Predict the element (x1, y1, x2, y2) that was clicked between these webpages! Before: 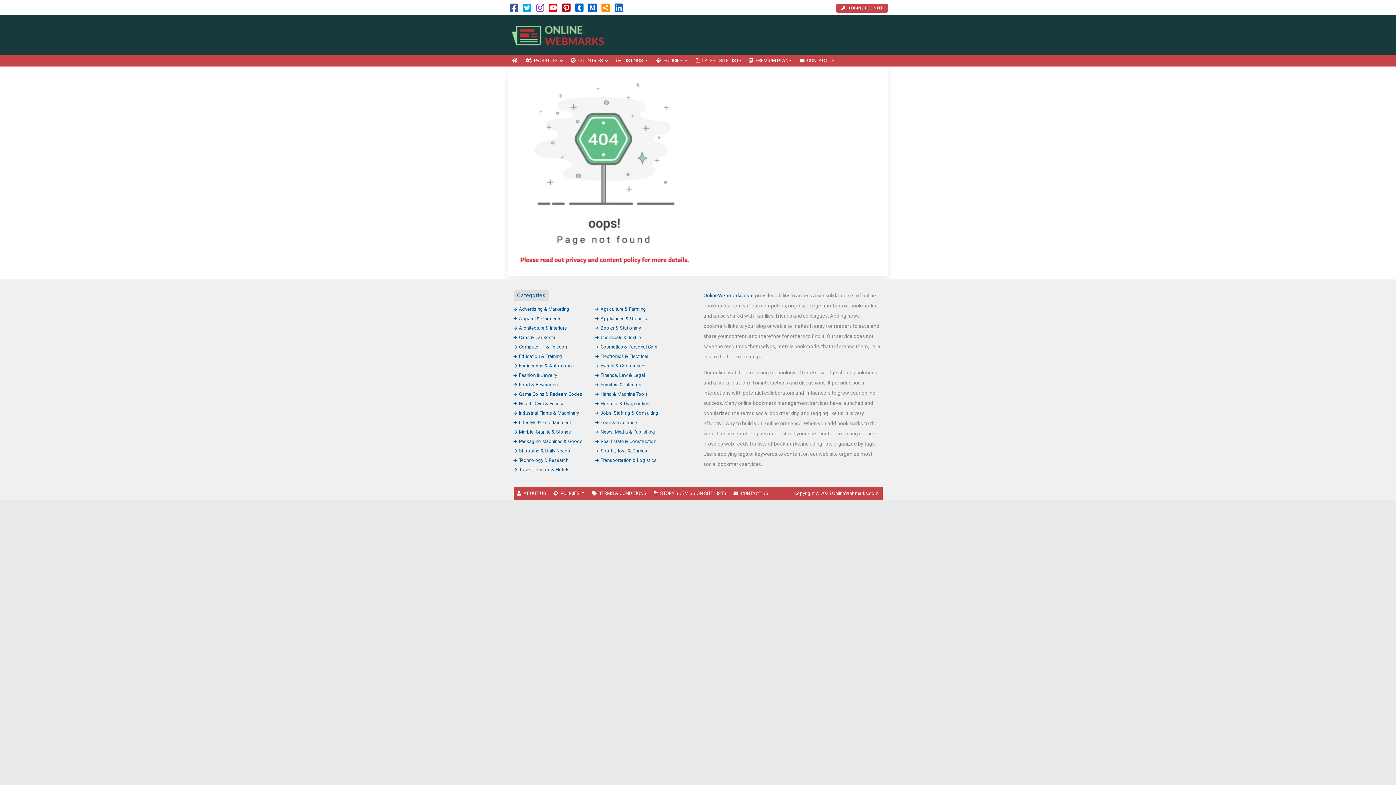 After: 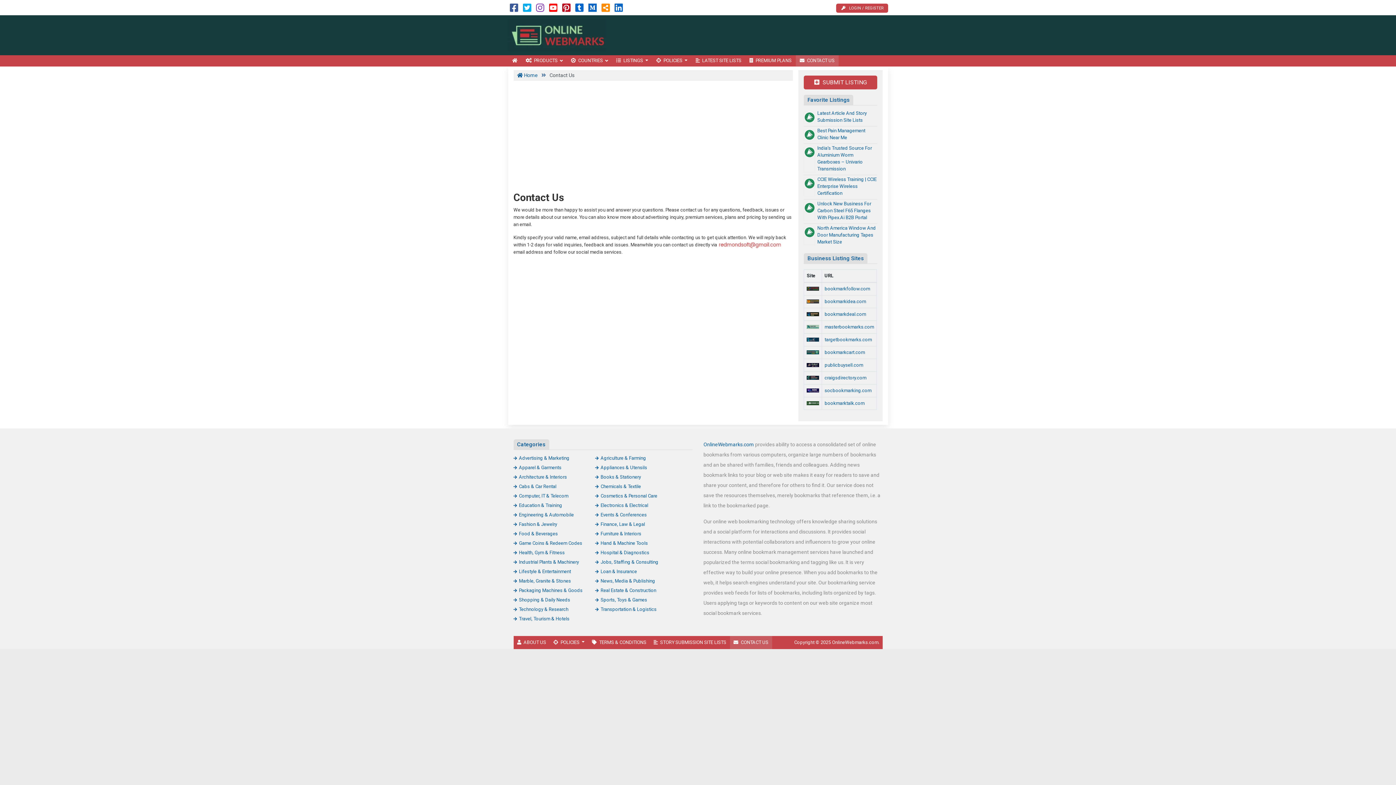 Action: bbox: (795, 55, 838, 66) label: CONTACT US